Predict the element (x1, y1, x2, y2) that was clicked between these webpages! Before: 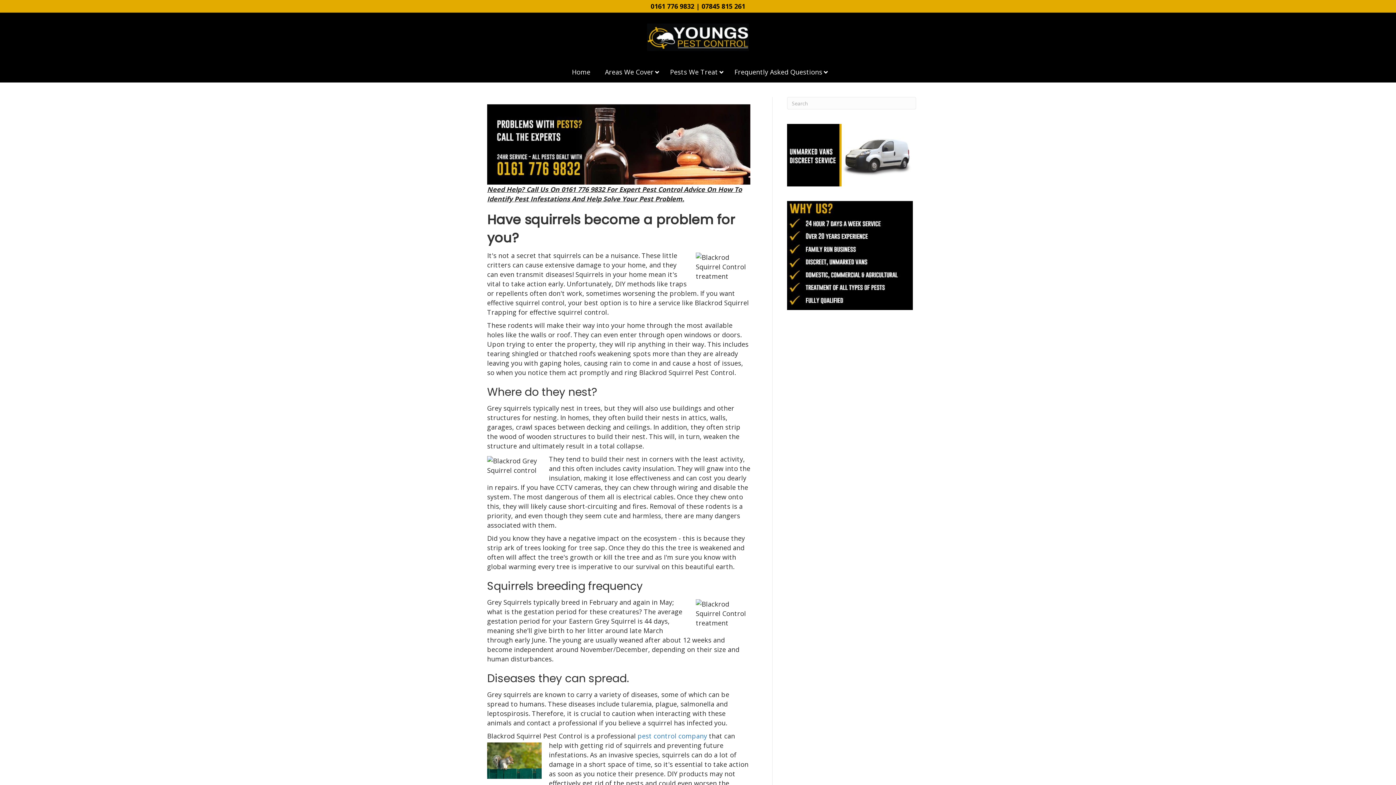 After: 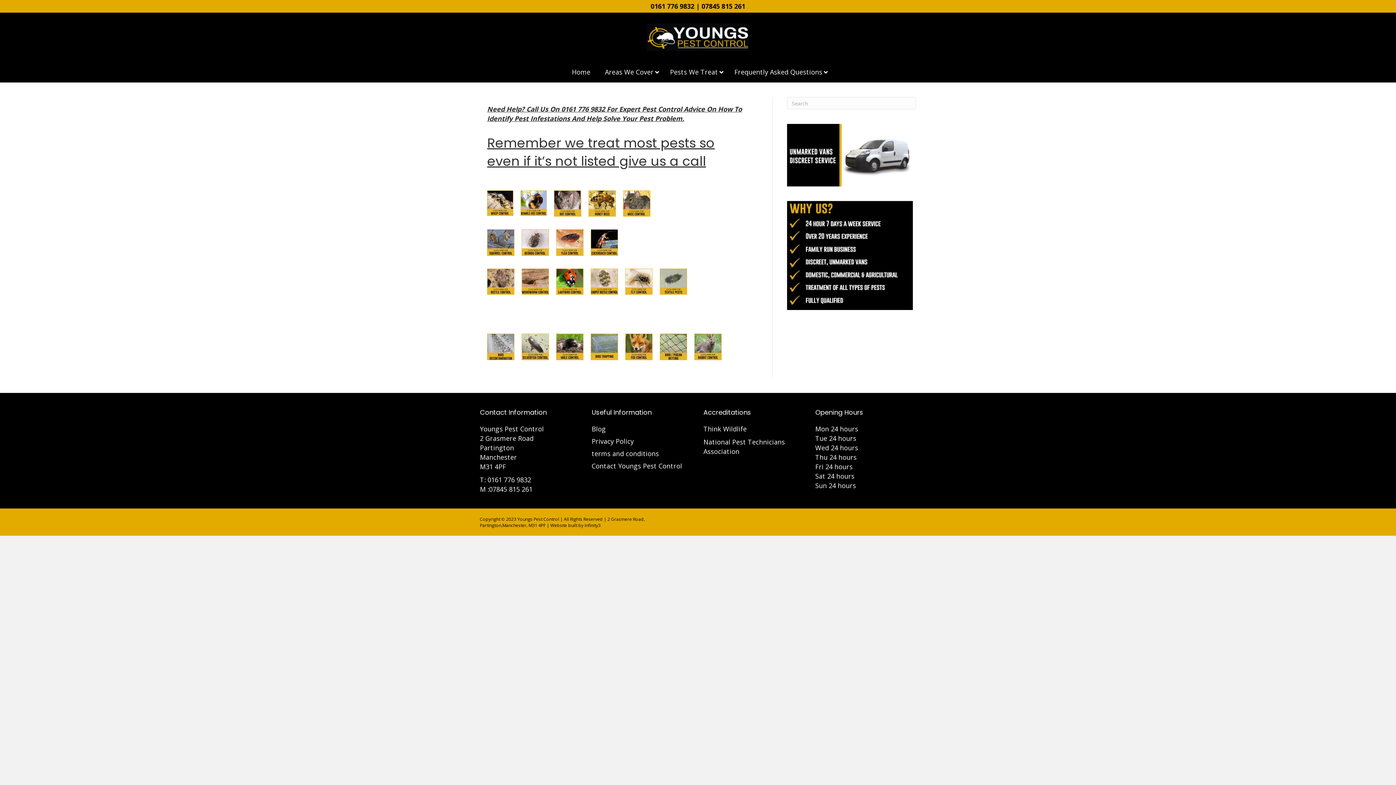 Action: bbox: (662, 62, 727, 81) label: Pests We Treat